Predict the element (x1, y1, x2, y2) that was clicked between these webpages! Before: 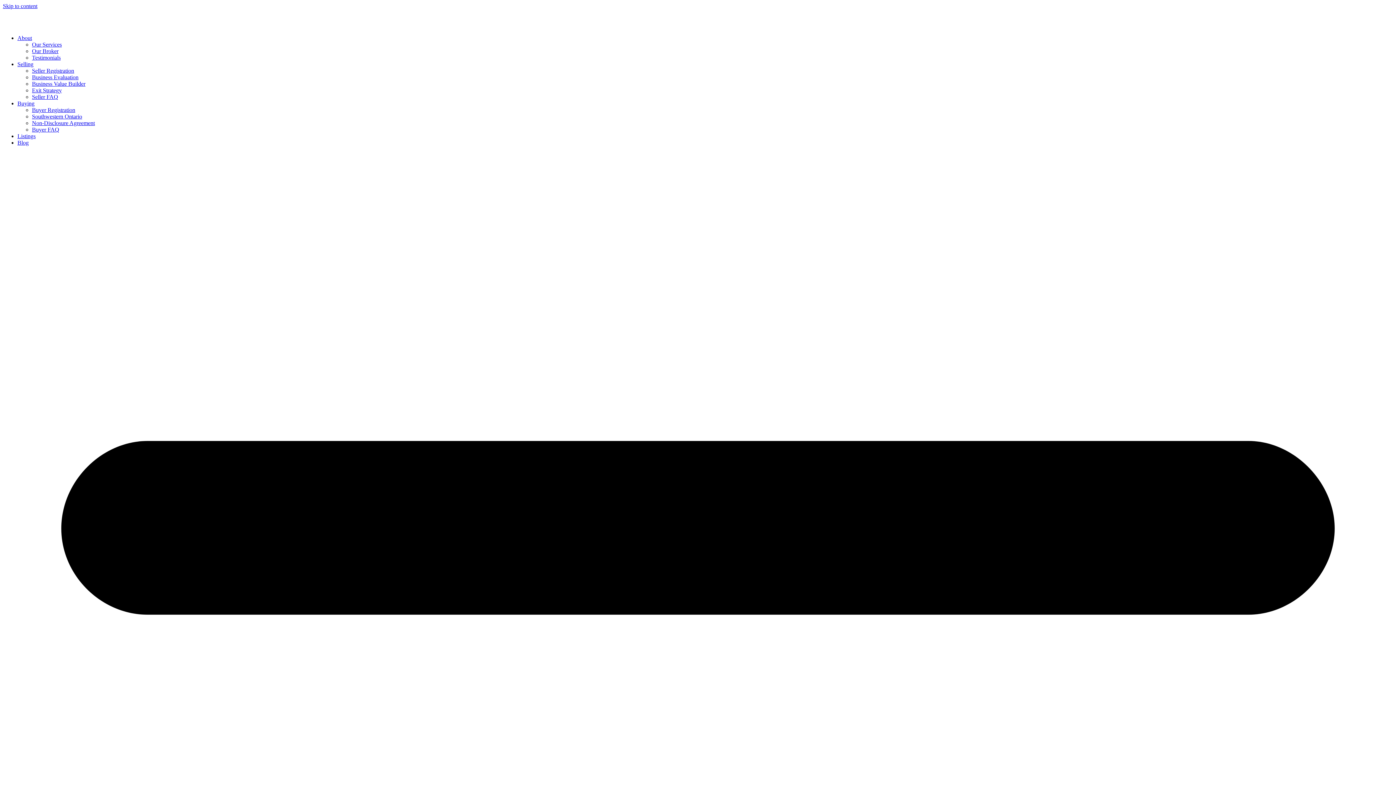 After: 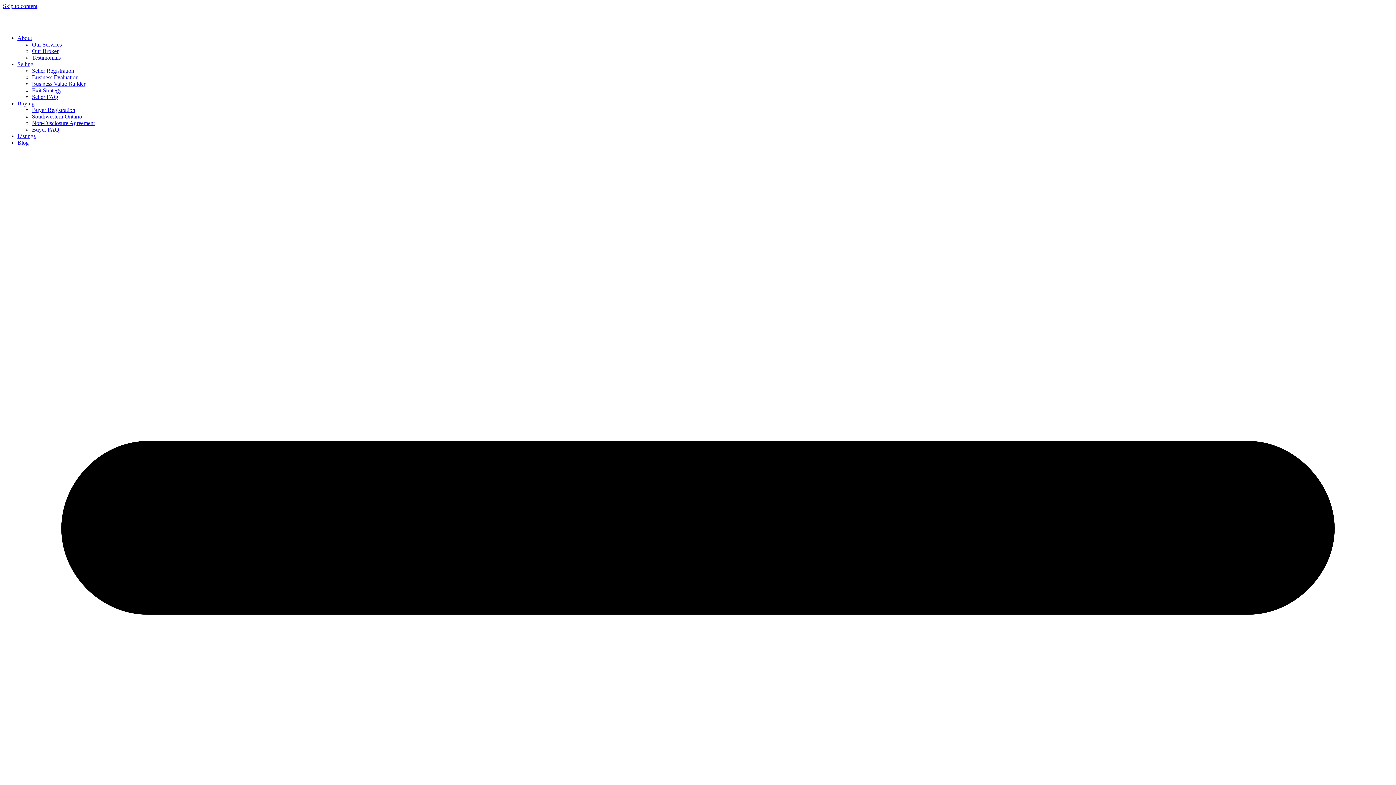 Action: bbox: (32, 87, 61, 93) label: Exit Strategy